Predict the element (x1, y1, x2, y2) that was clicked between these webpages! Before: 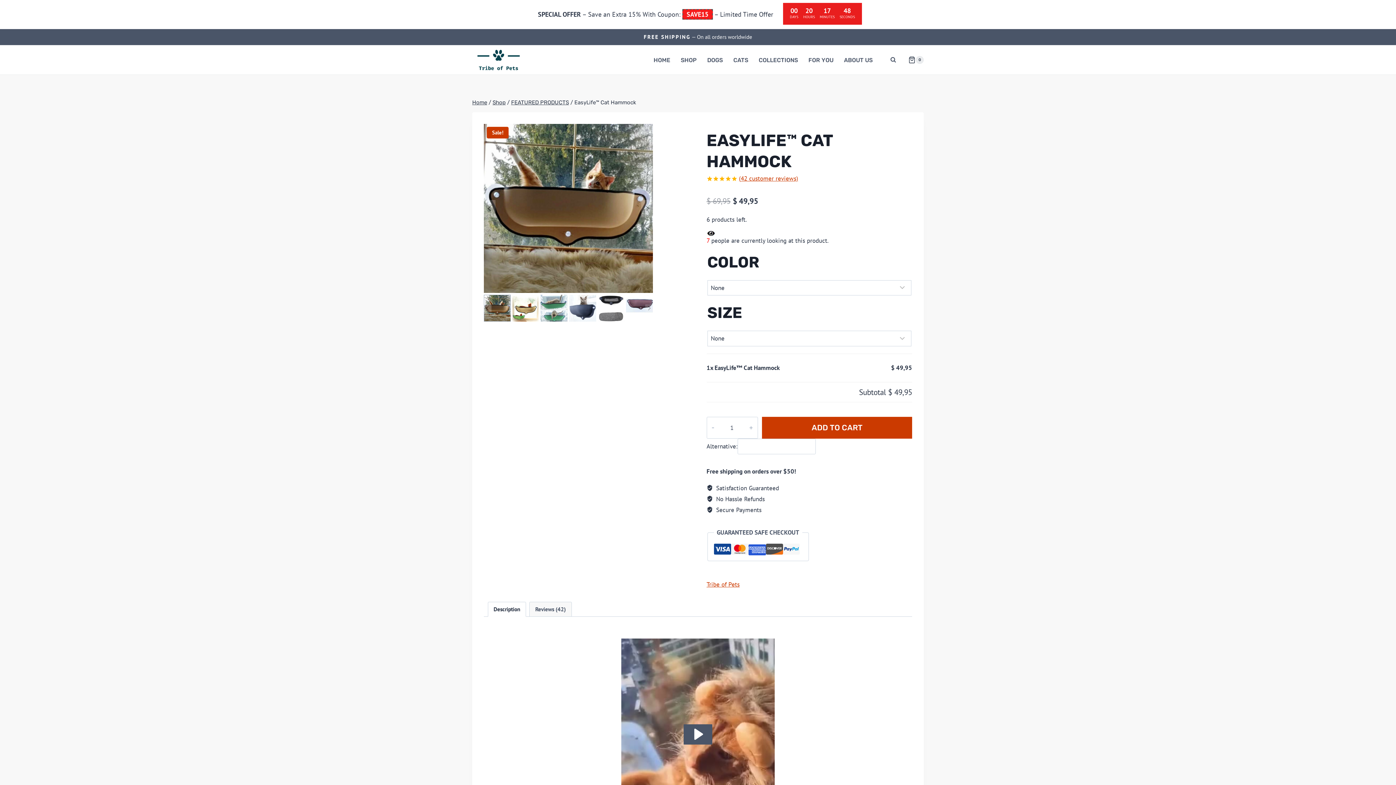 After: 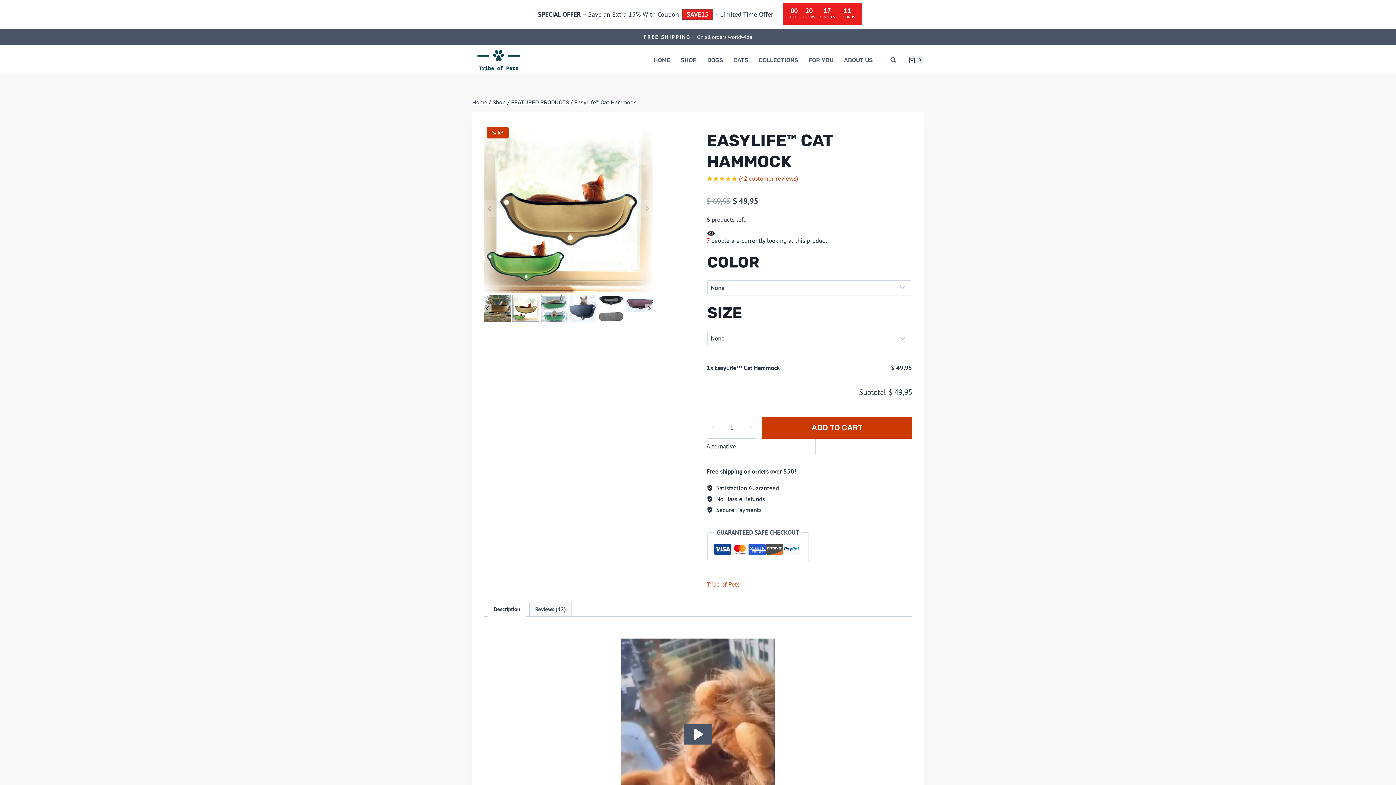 Action: bbox: (512, 294, 539, 321) label: Go to slide 2